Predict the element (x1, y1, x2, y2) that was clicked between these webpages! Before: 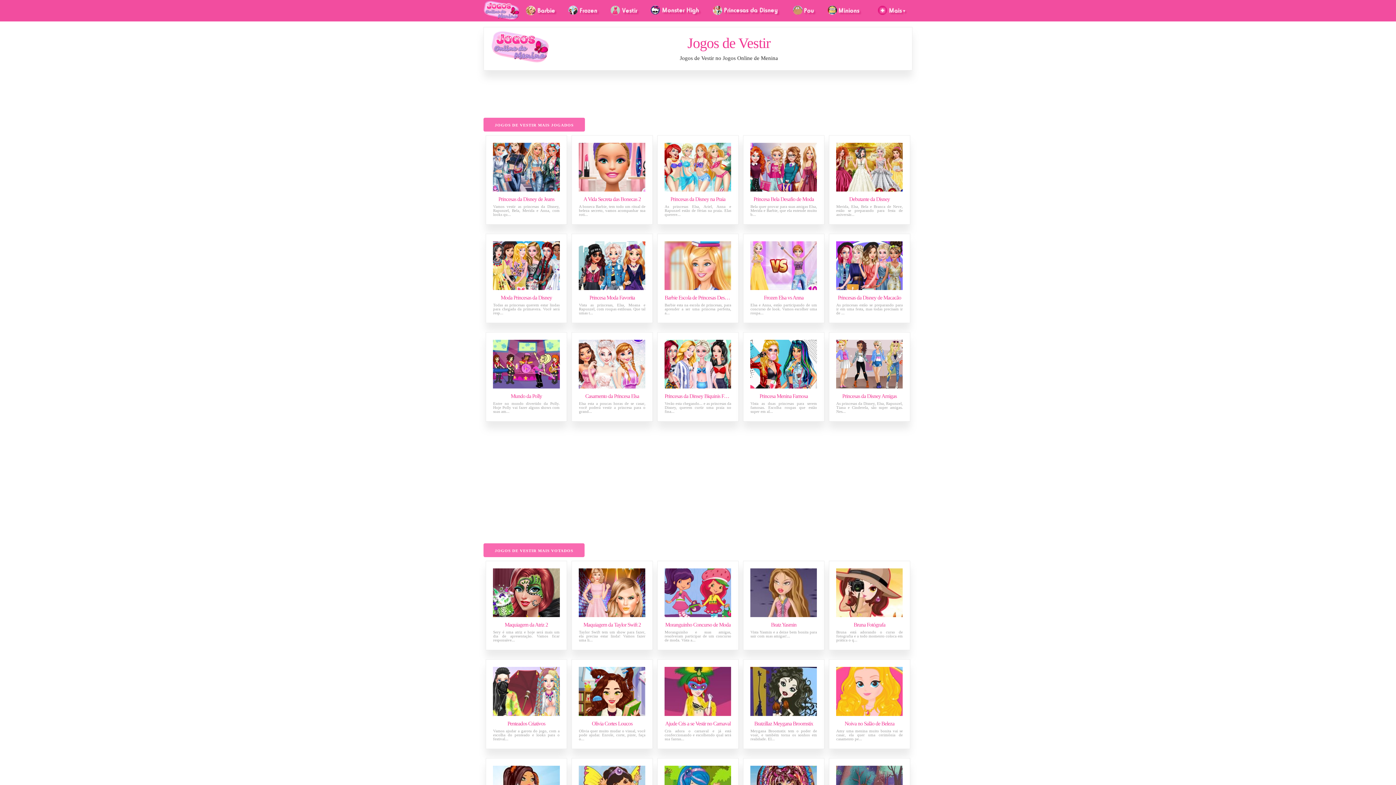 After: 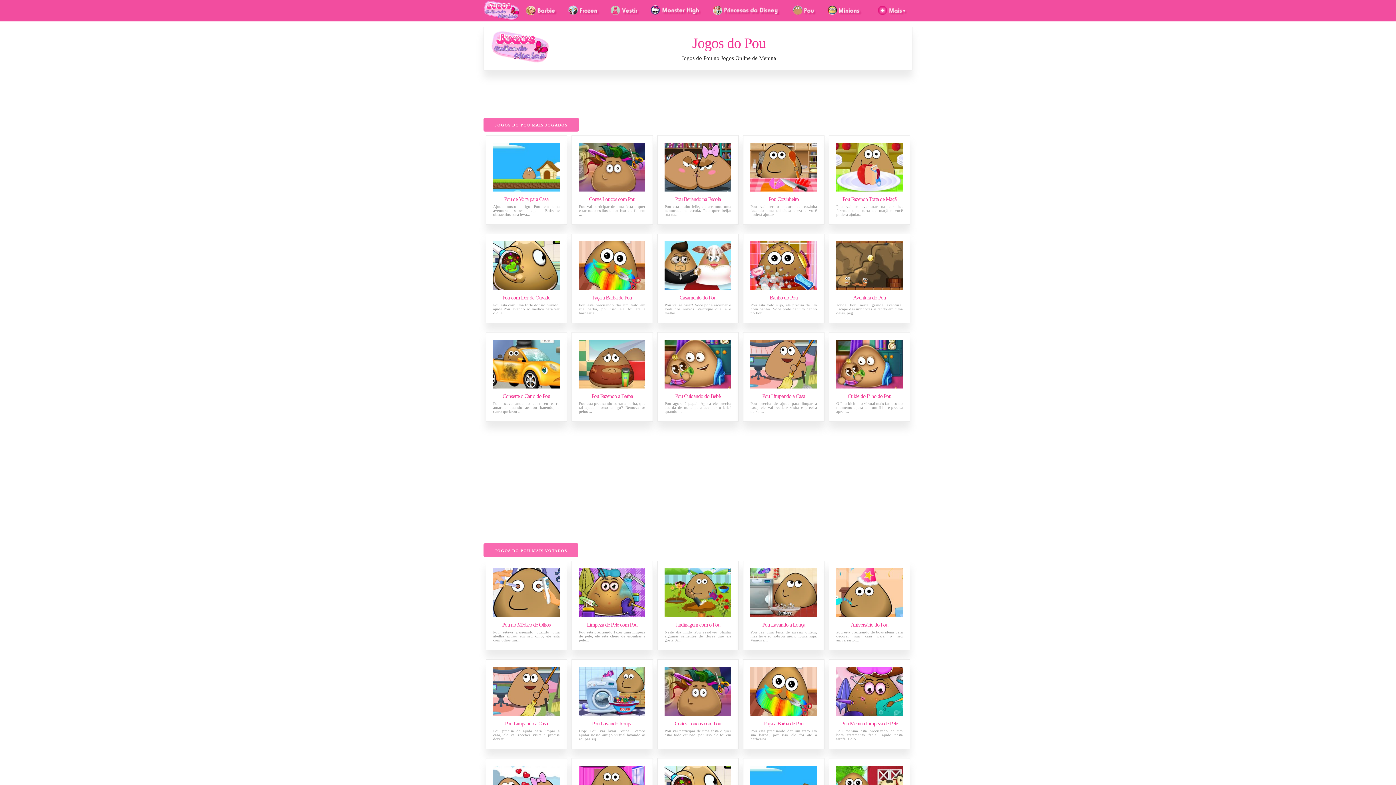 Action: bbox: (793, 10, 816, 16)